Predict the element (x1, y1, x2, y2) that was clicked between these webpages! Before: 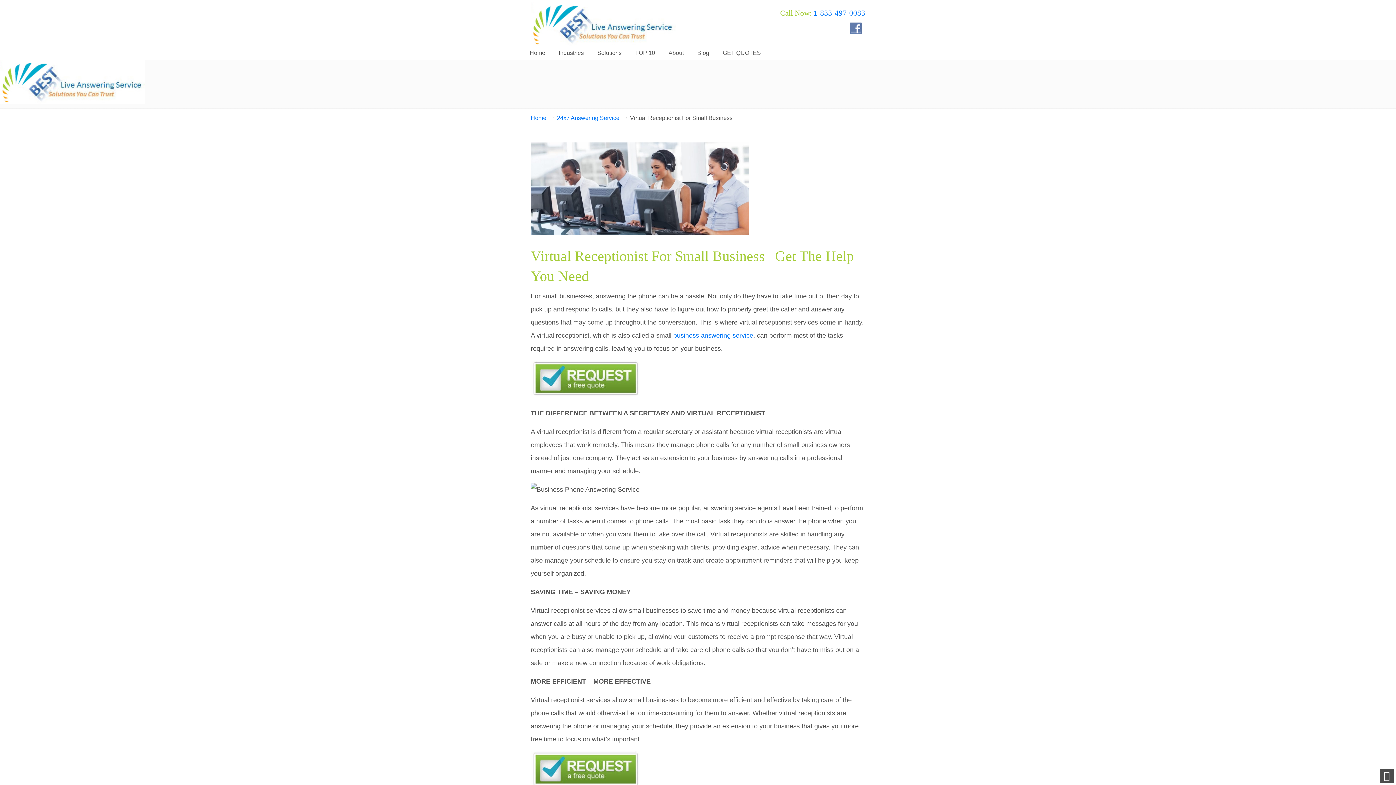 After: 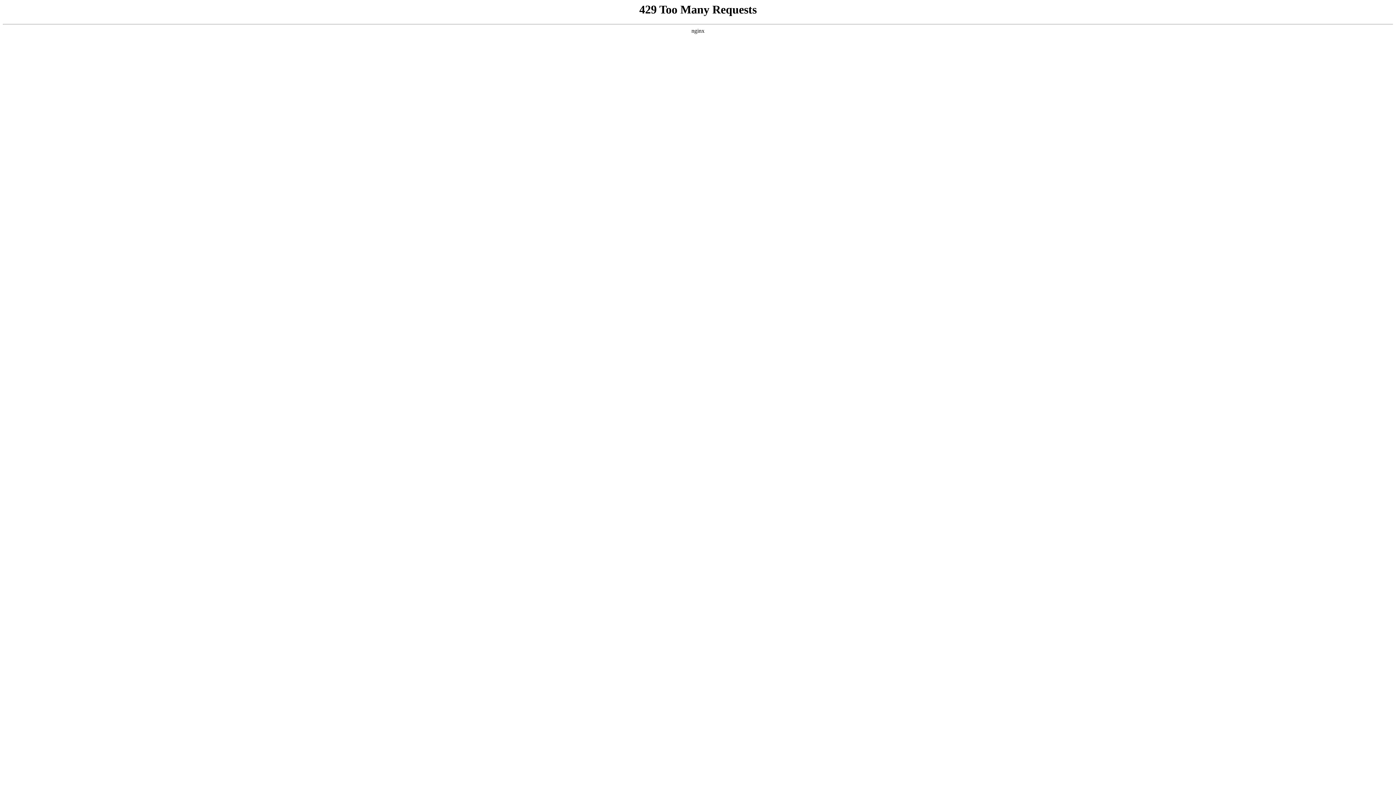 Action: bbox: (551, 45, 591, 60) label: Industries